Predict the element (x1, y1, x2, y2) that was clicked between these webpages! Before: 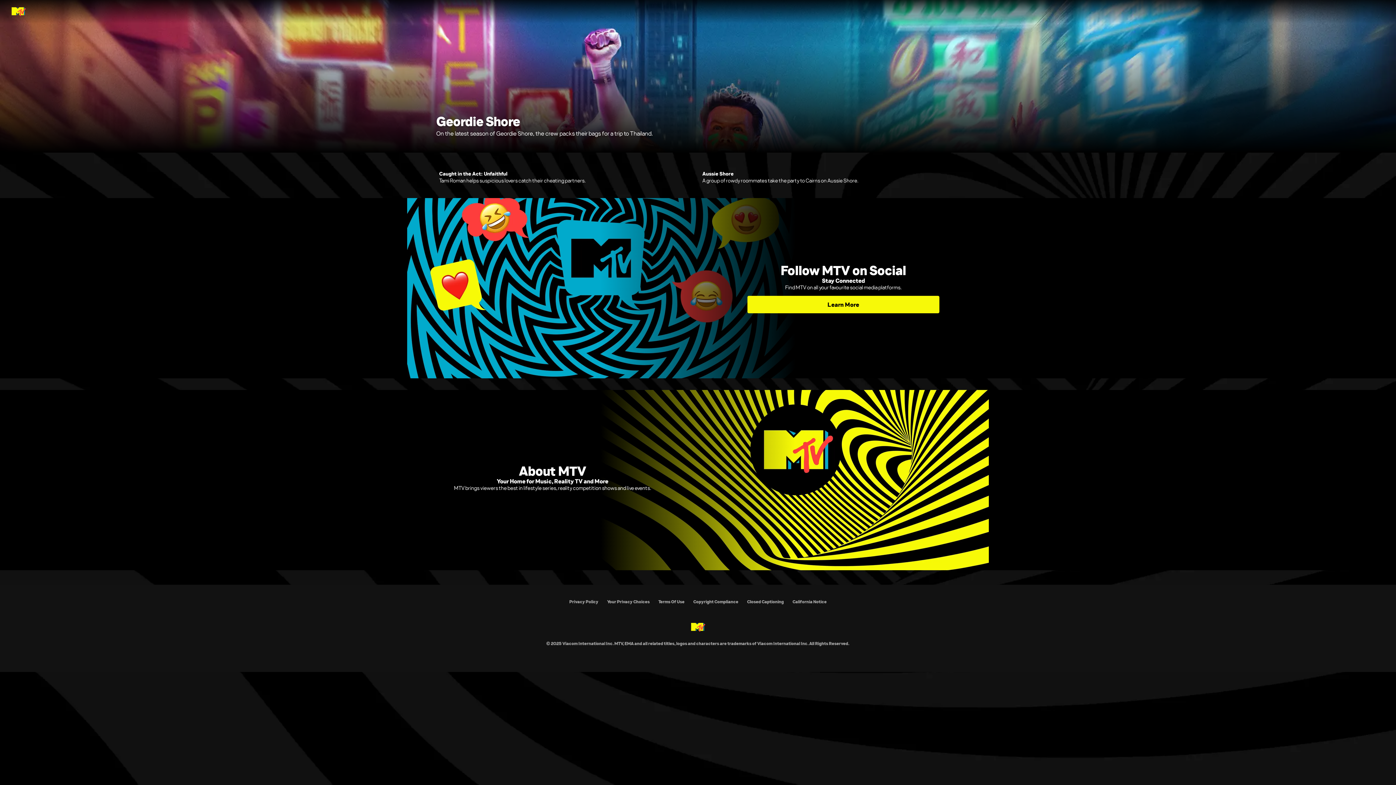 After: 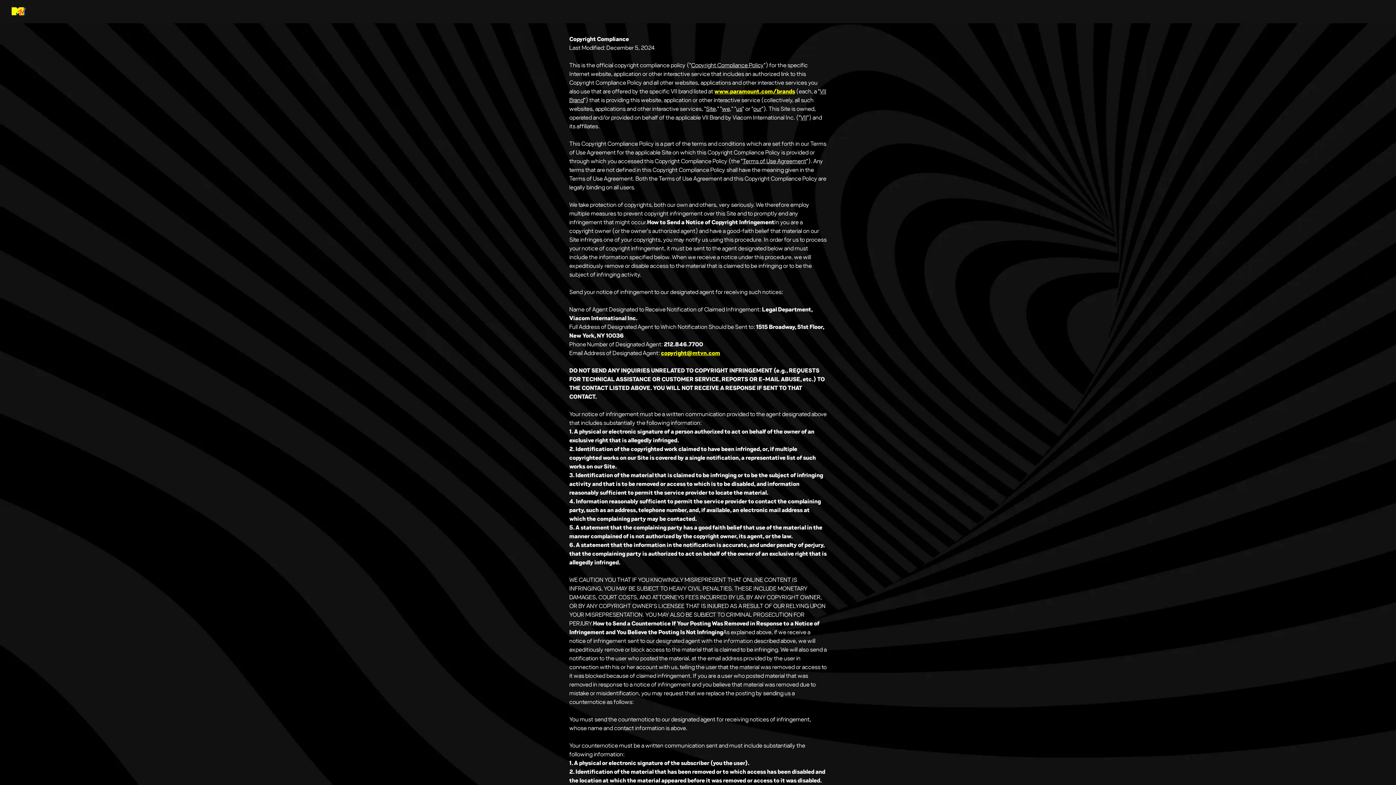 Action: bbox: (693, 599, 738, 604) label: Copyright Compliance